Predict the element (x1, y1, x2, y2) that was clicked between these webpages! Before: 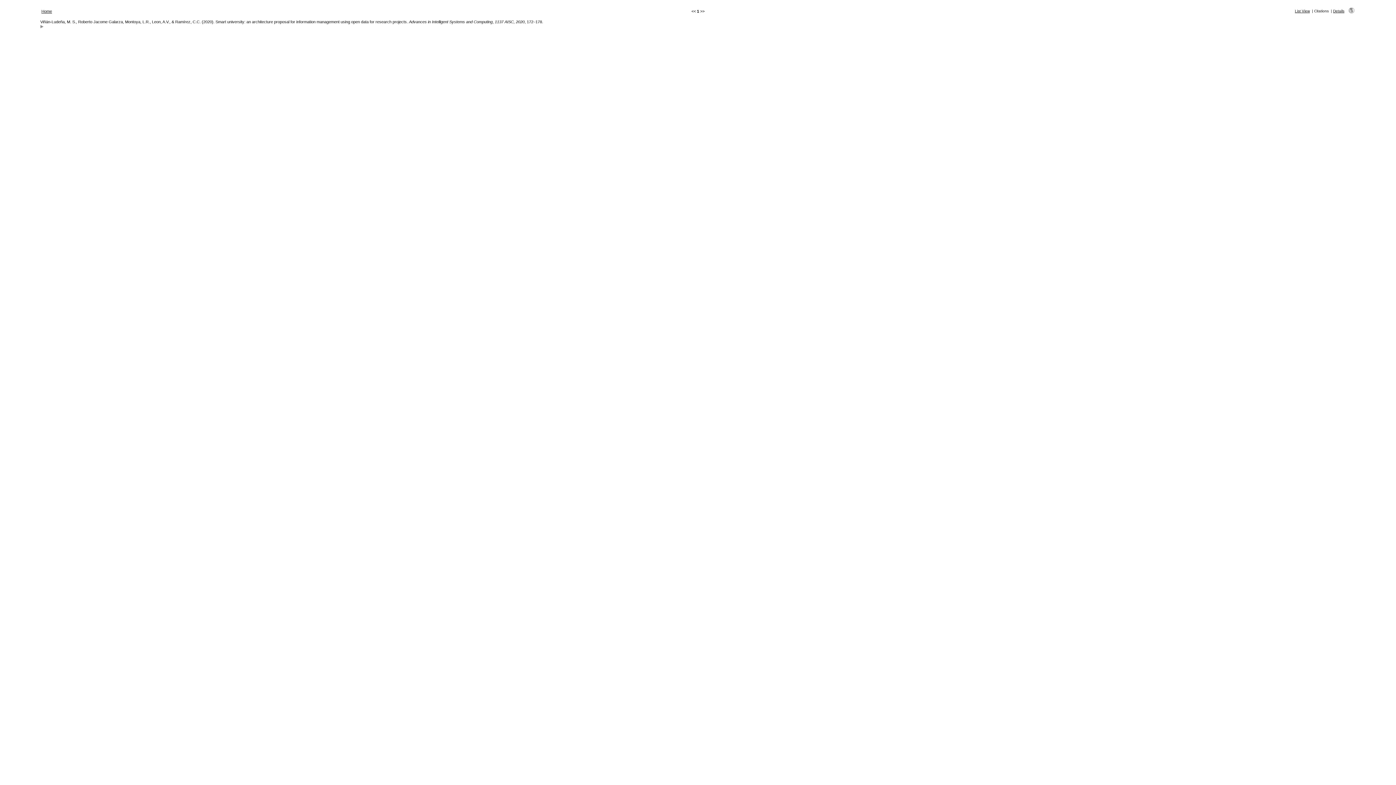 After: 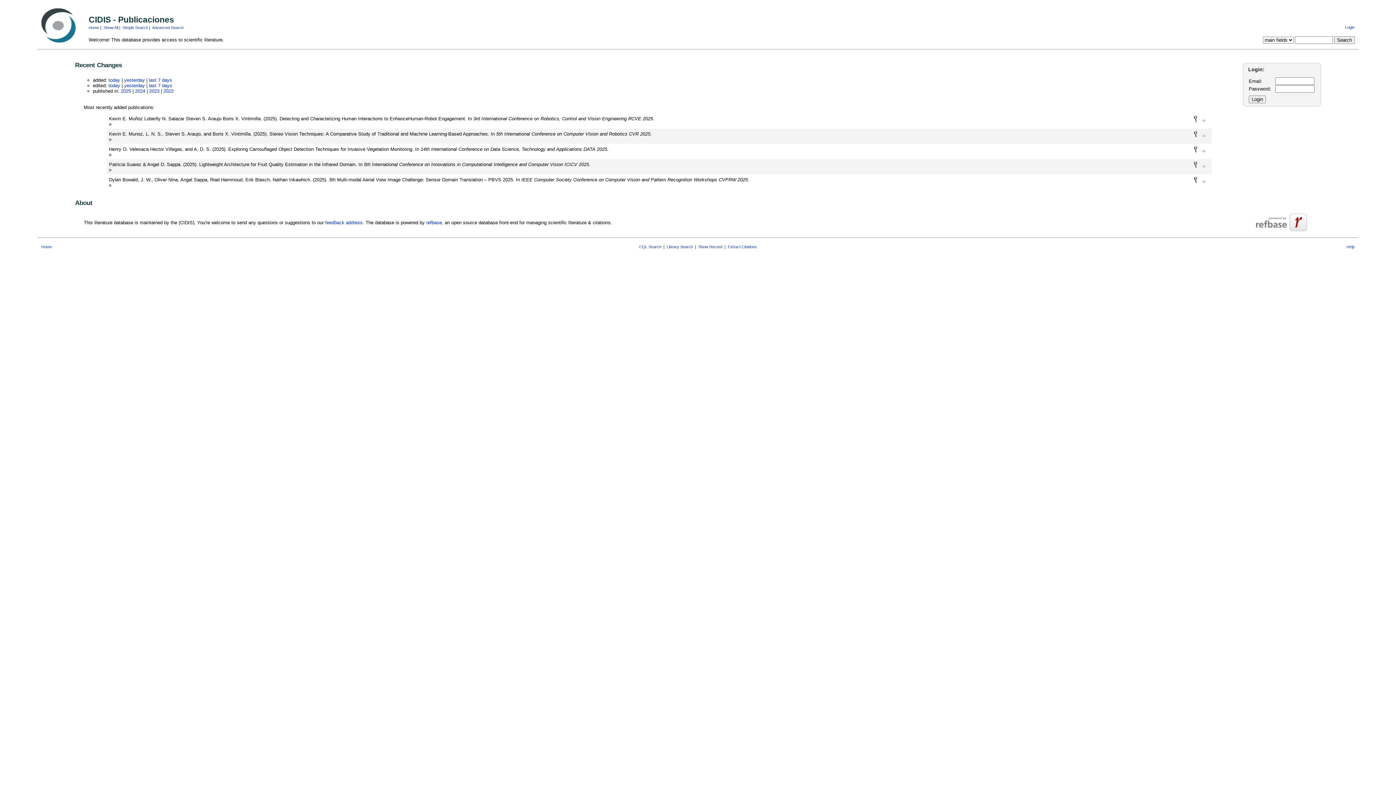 Action: bbox: (41, 9, 52, 13) label: Home